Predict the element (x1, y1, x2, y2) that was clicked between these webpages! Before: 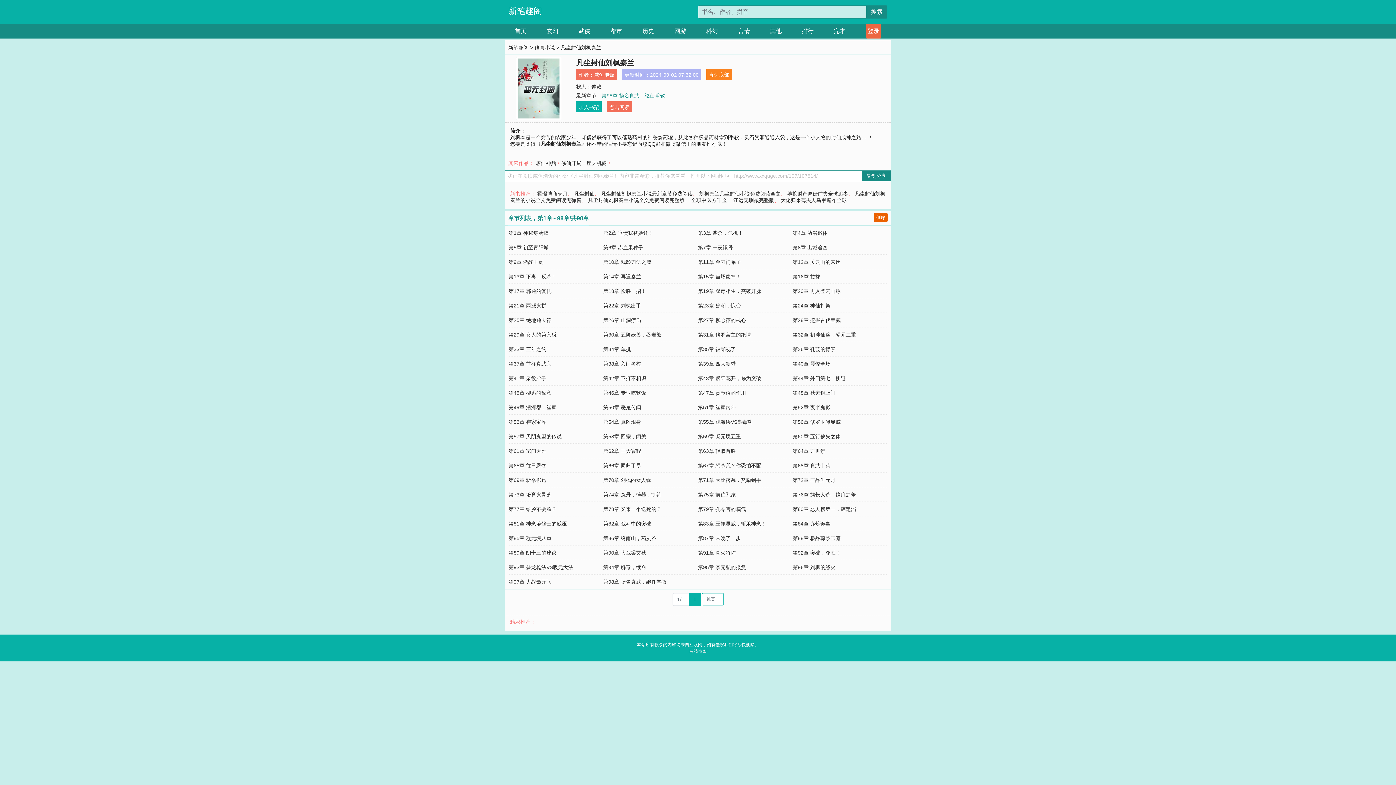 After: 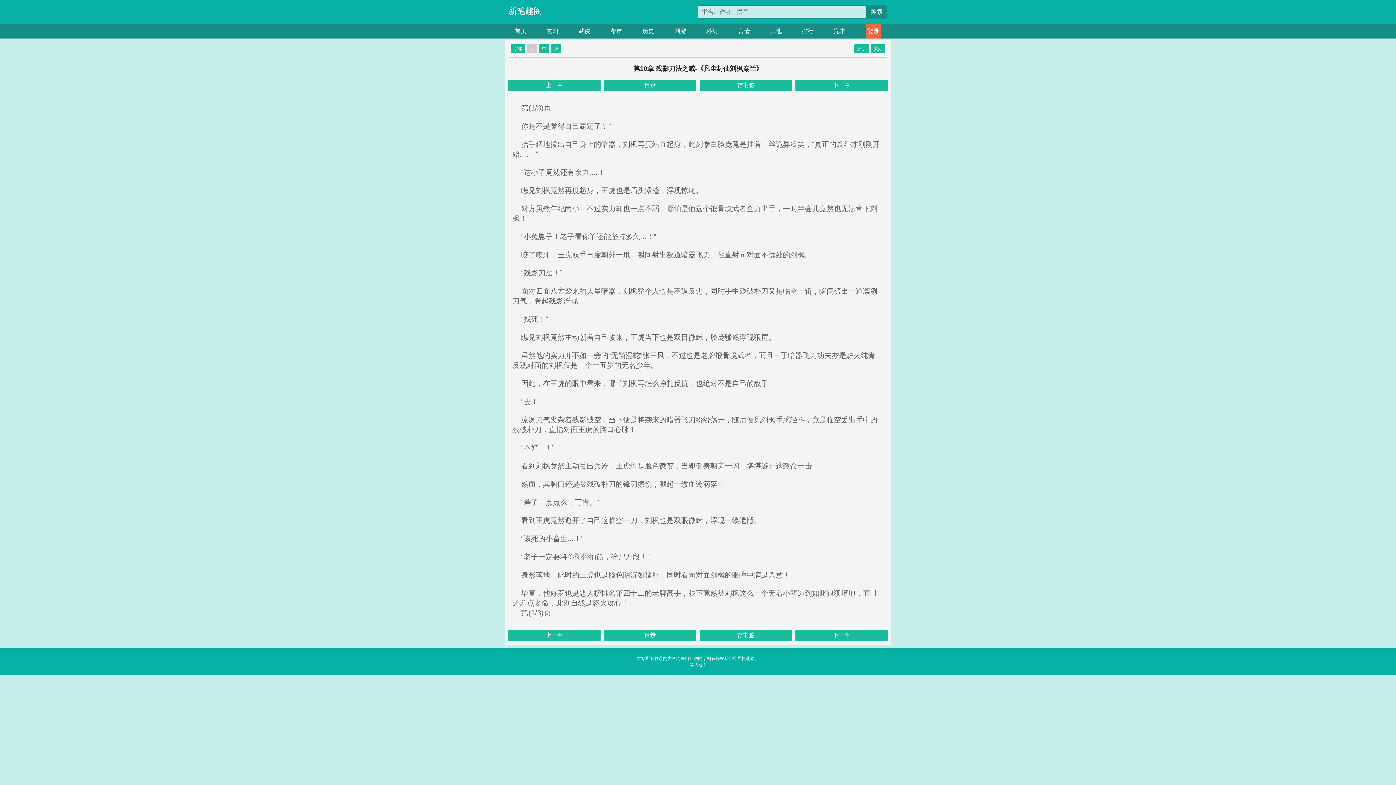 Action: bbox: (603, 259, 651, 265) label: 第10章 残影刀法之威